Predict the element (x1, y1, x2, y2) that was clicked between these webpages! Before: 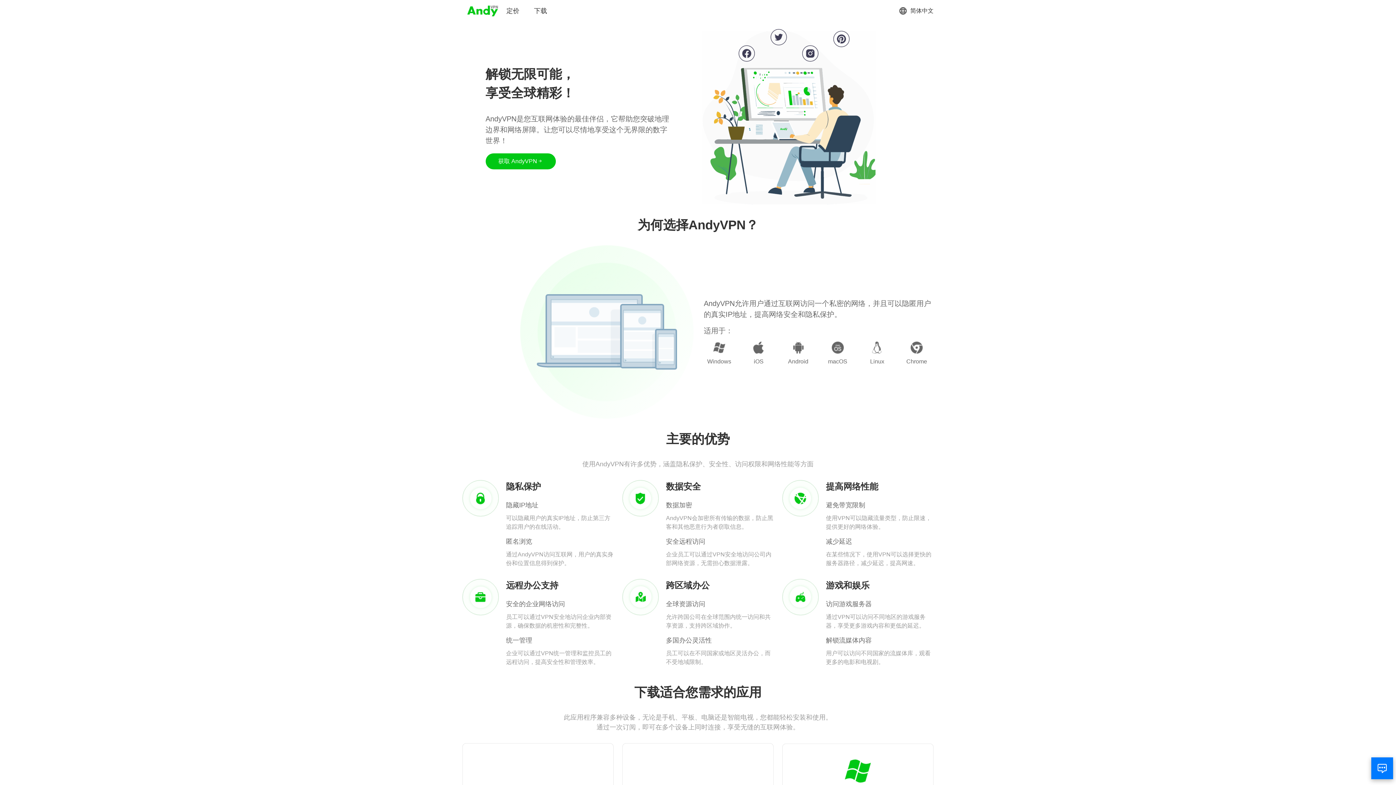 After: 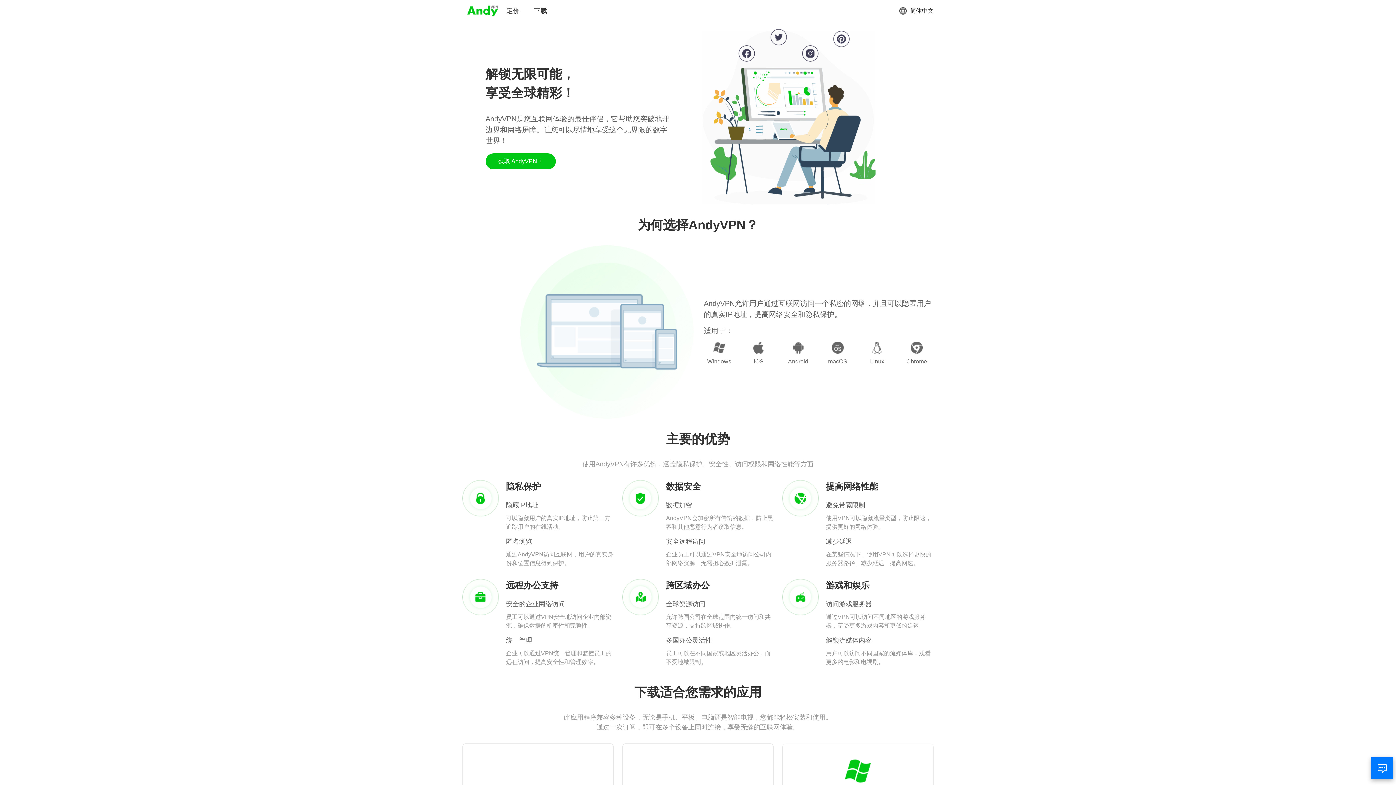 Action: bbox: (466, 3, 499, 18)